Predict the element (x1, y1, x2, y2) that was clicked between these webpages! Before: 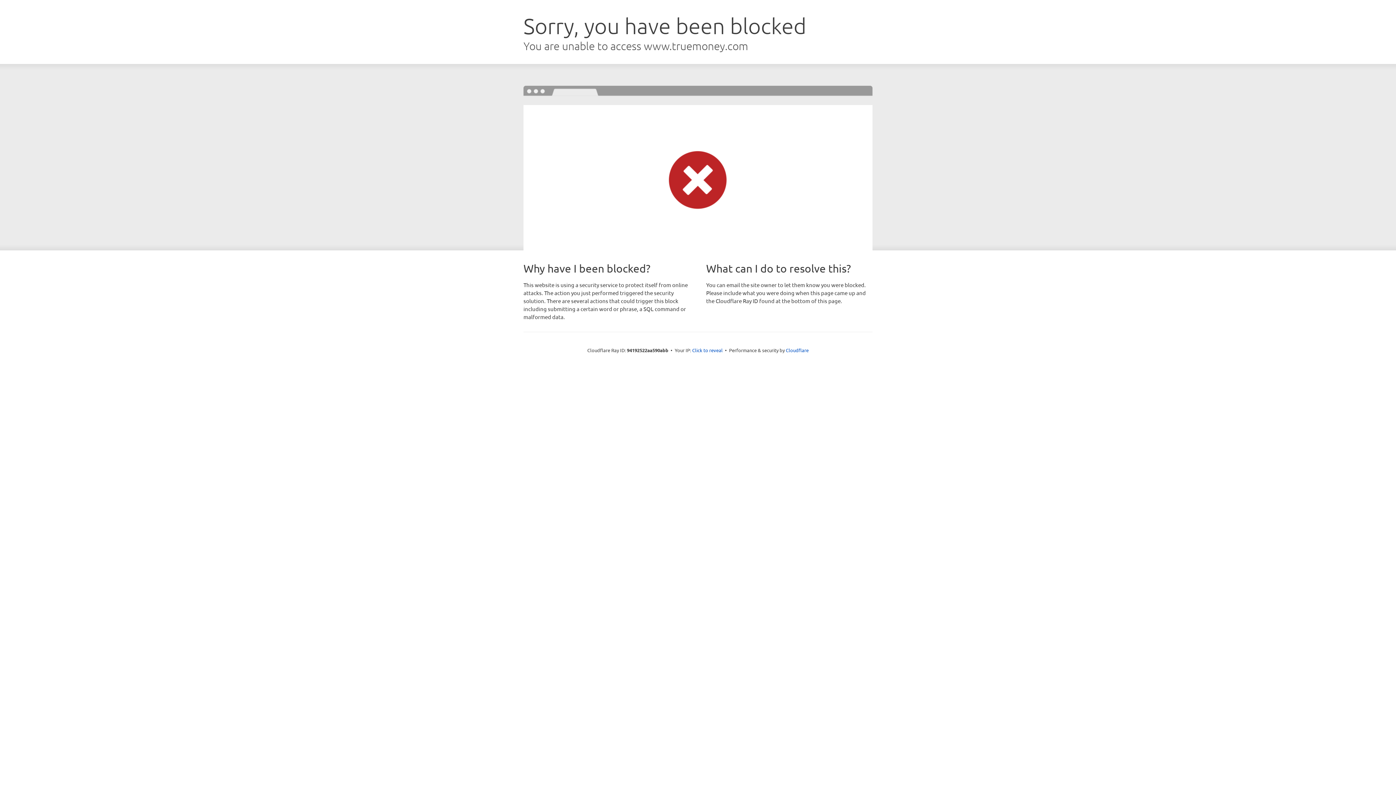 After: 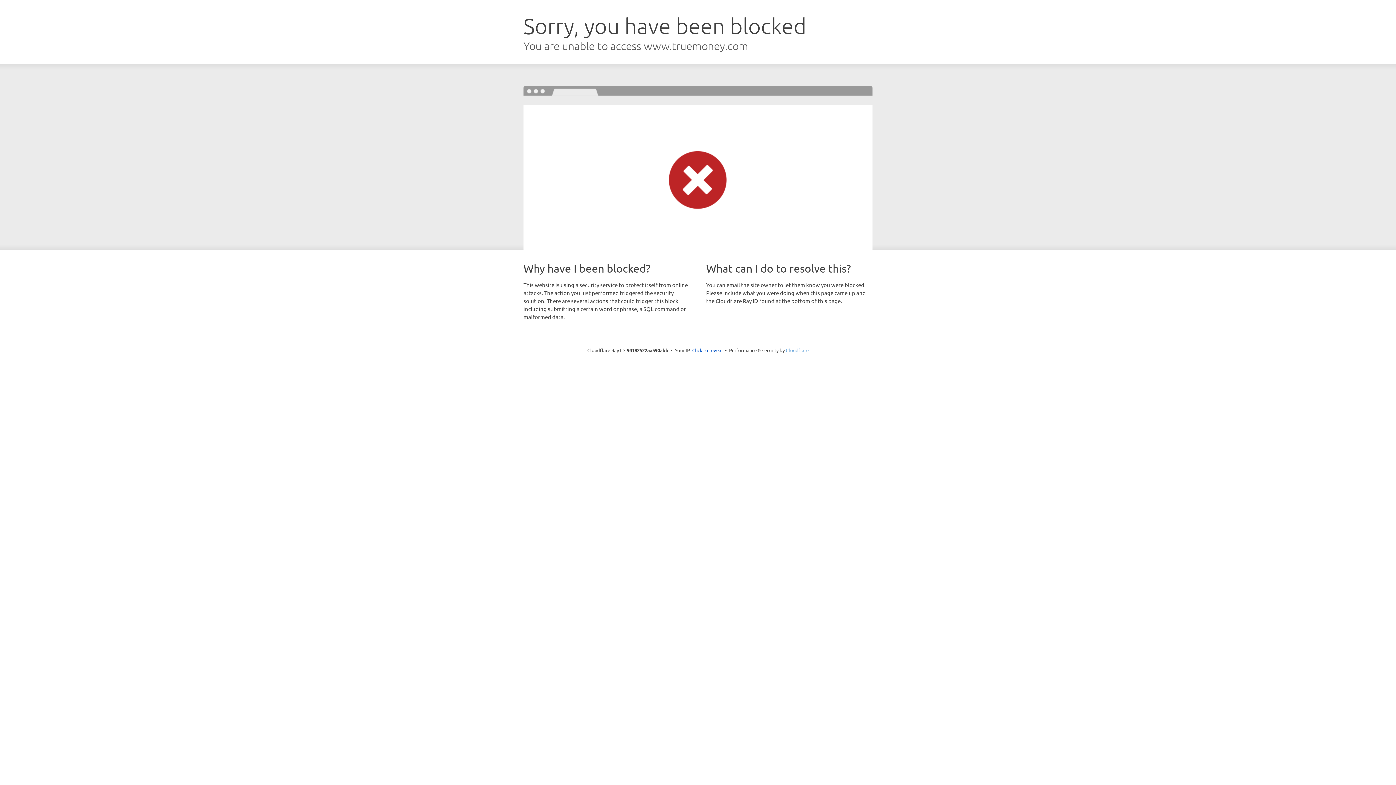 Action: label: Cloudflare bbox: (786, 347, 808, 353)